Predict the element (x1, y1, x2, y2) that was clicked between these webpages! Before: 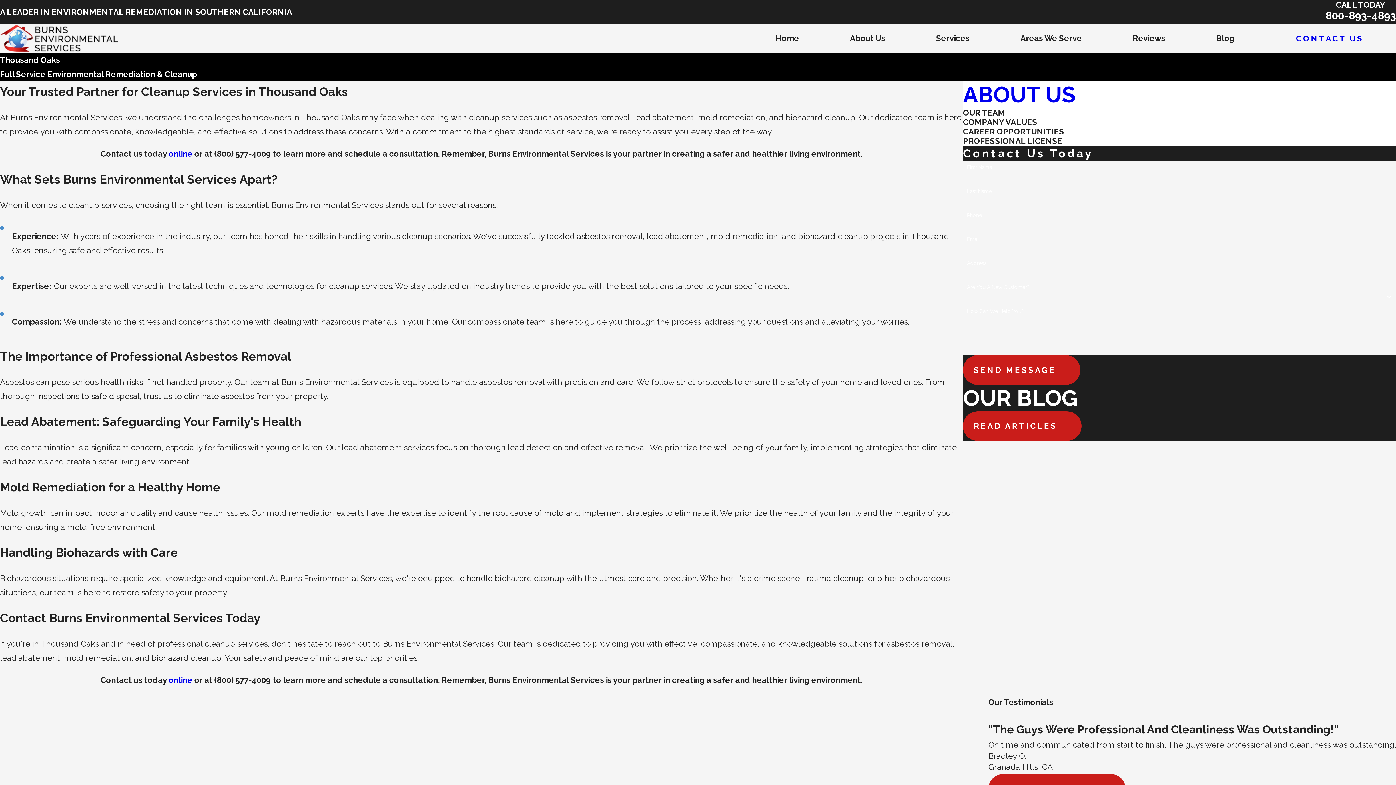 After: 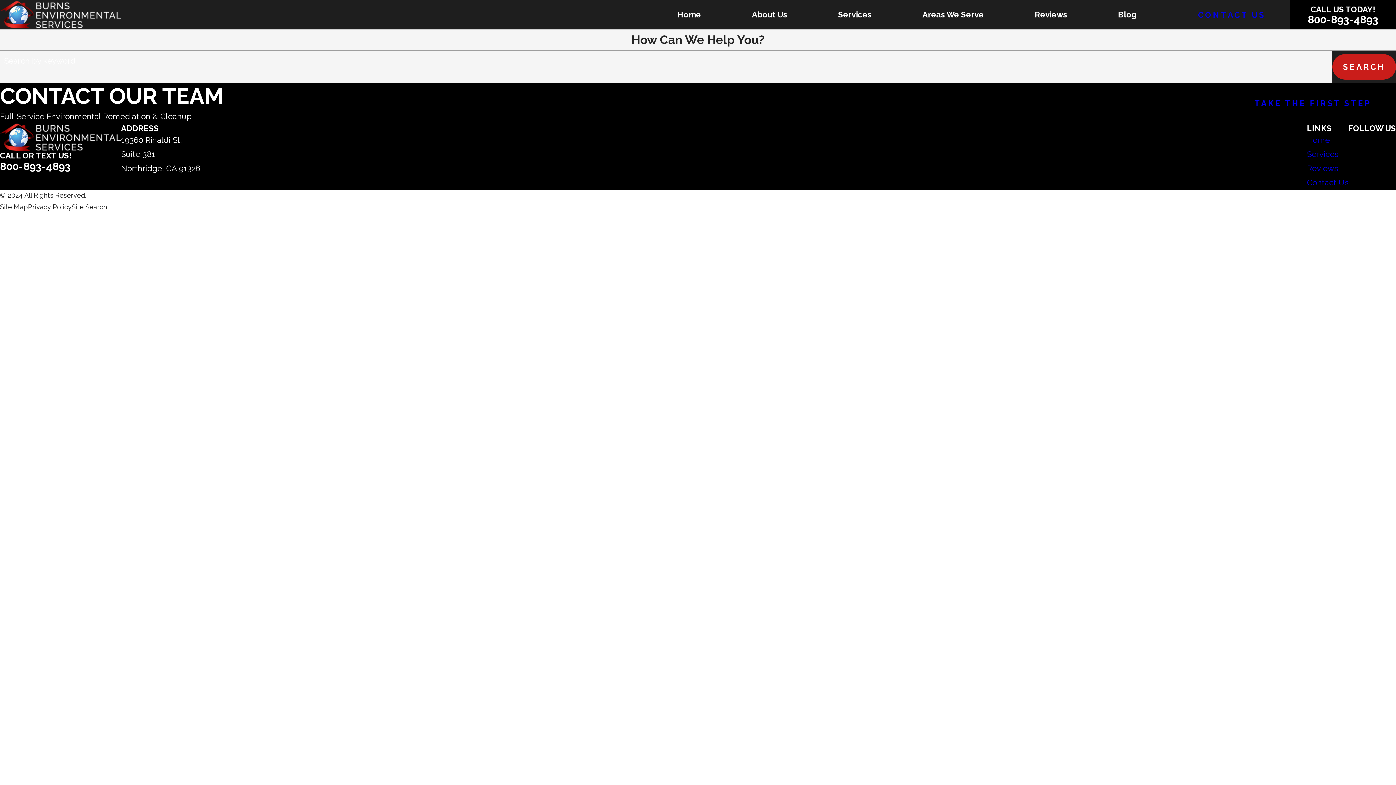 Action: bbox: (1388, 34, 1396, 42)